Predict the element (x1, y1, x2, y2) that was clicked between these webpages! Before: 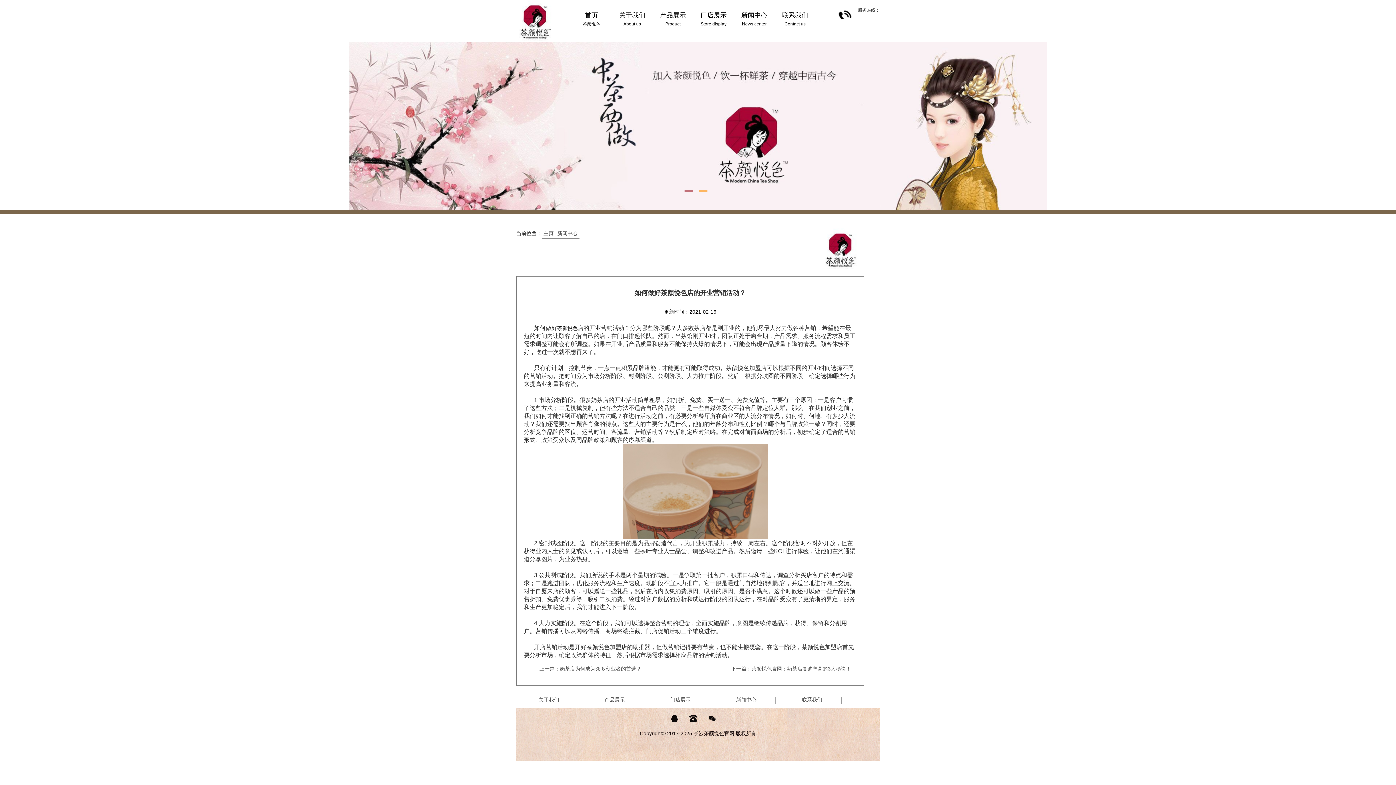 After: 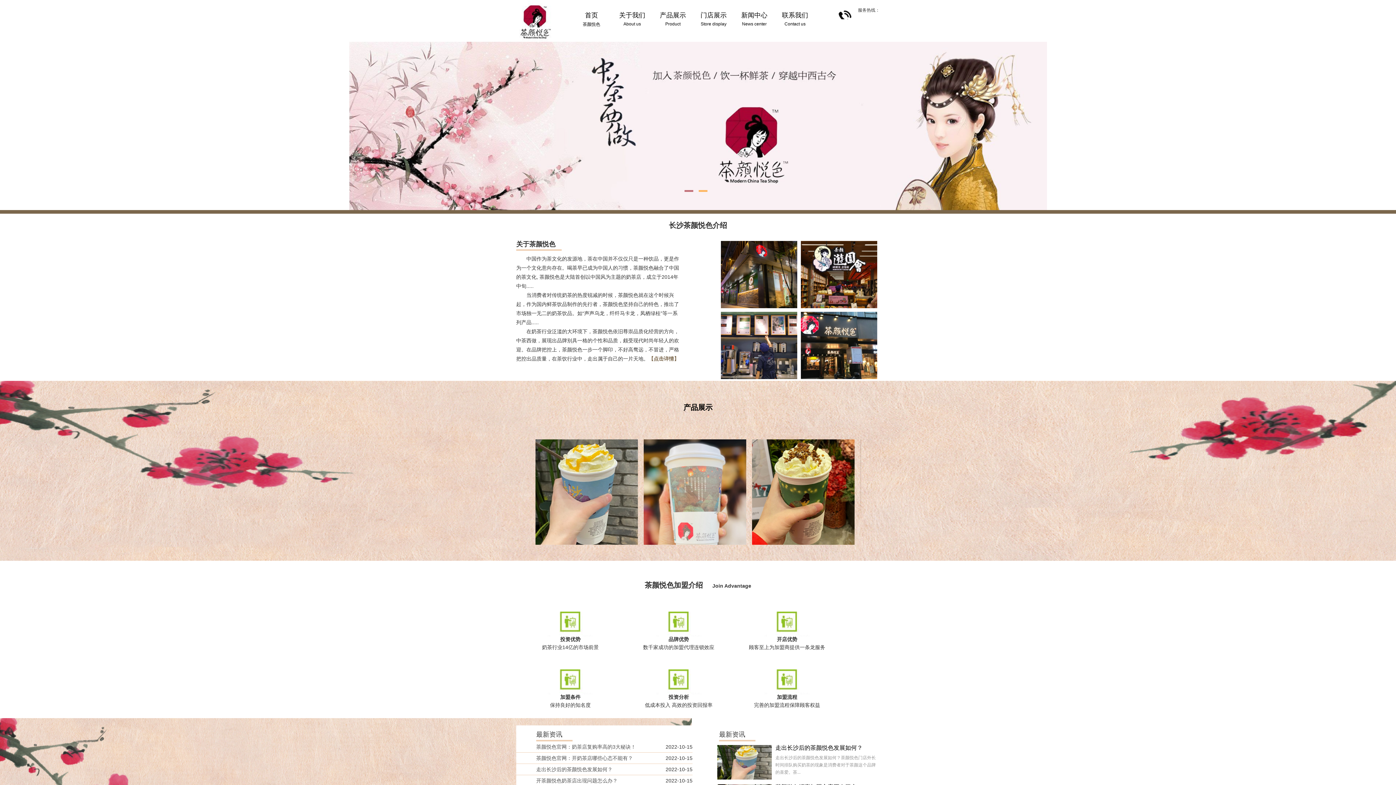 Action: label: 主页 bbox: (541, 228, 555, 239)